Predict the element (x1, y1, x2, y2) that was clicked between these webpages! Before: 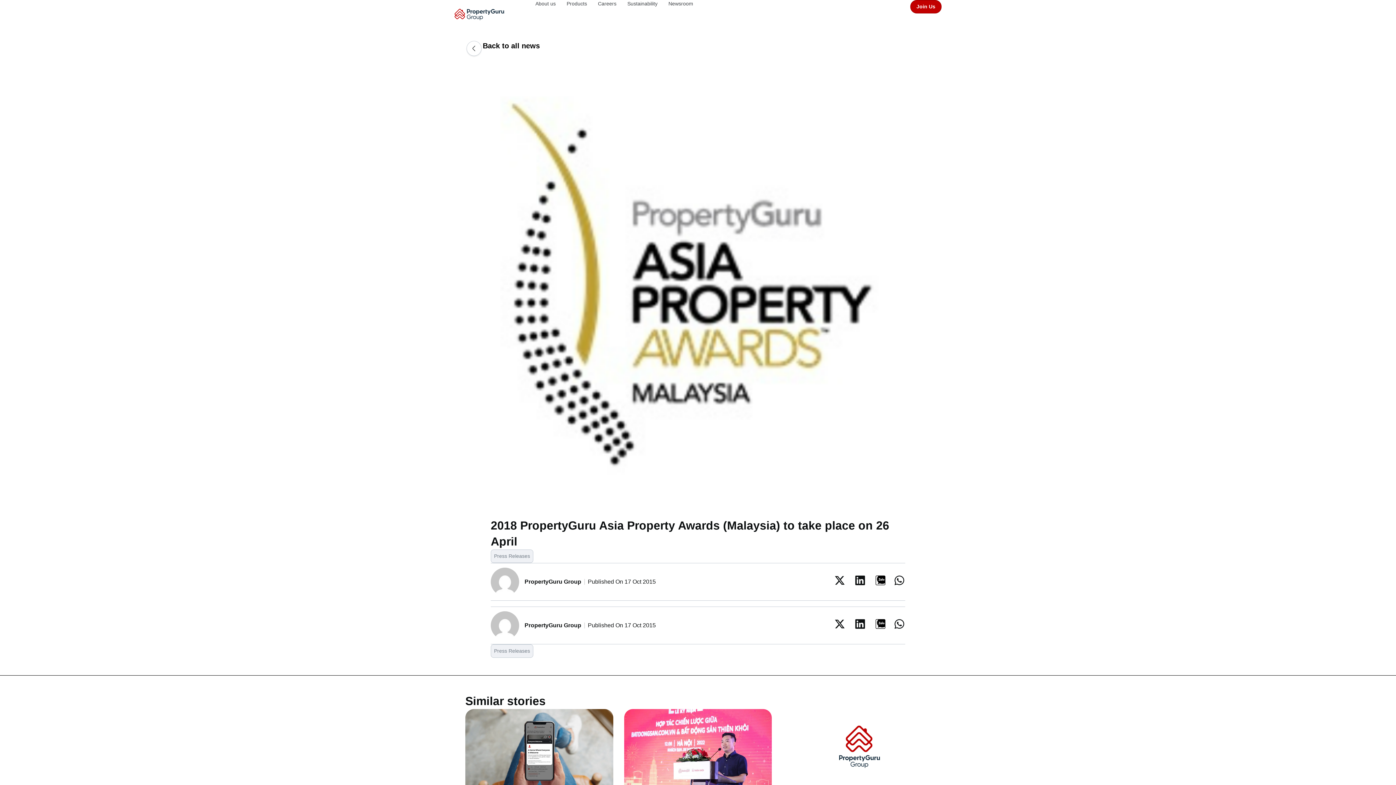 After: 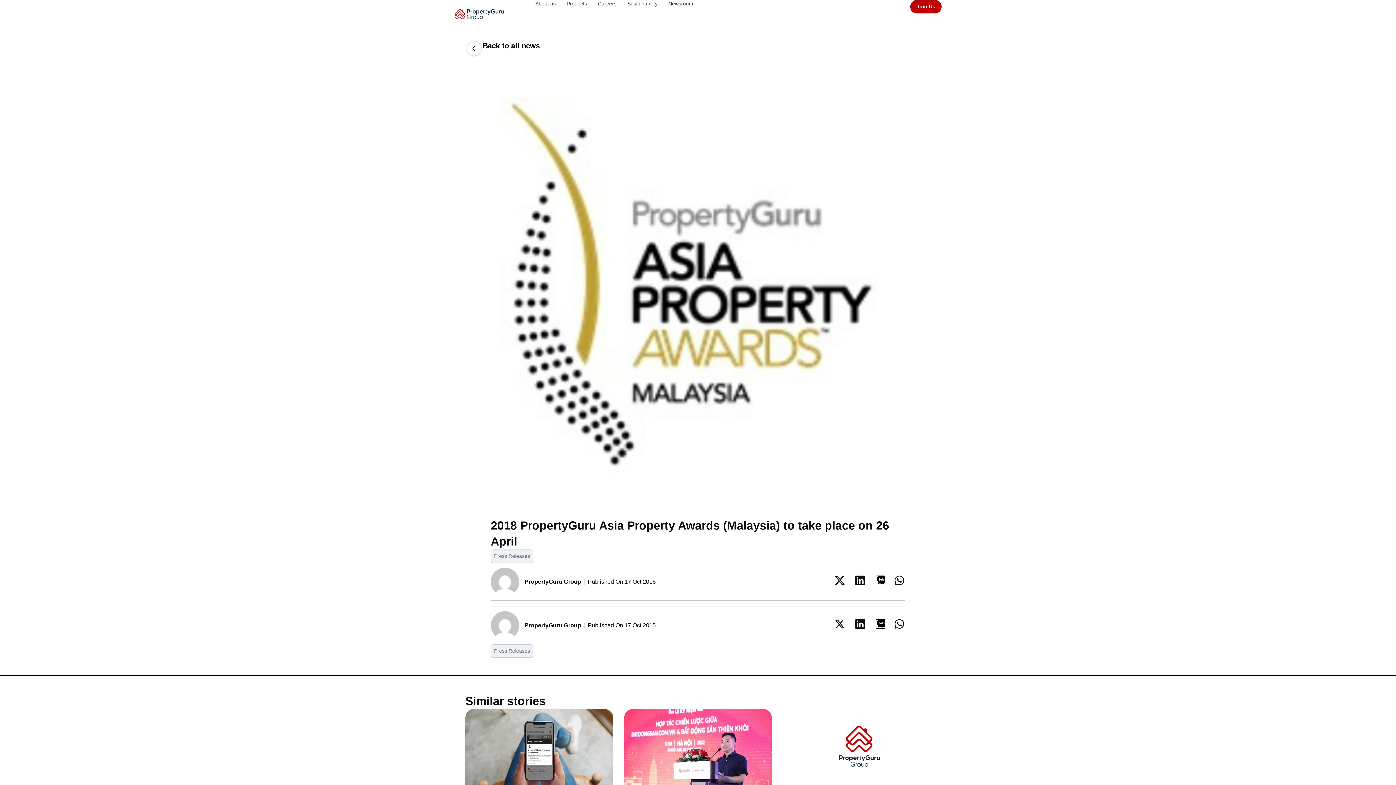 Action: bbox: (886, 581, 905, 587)